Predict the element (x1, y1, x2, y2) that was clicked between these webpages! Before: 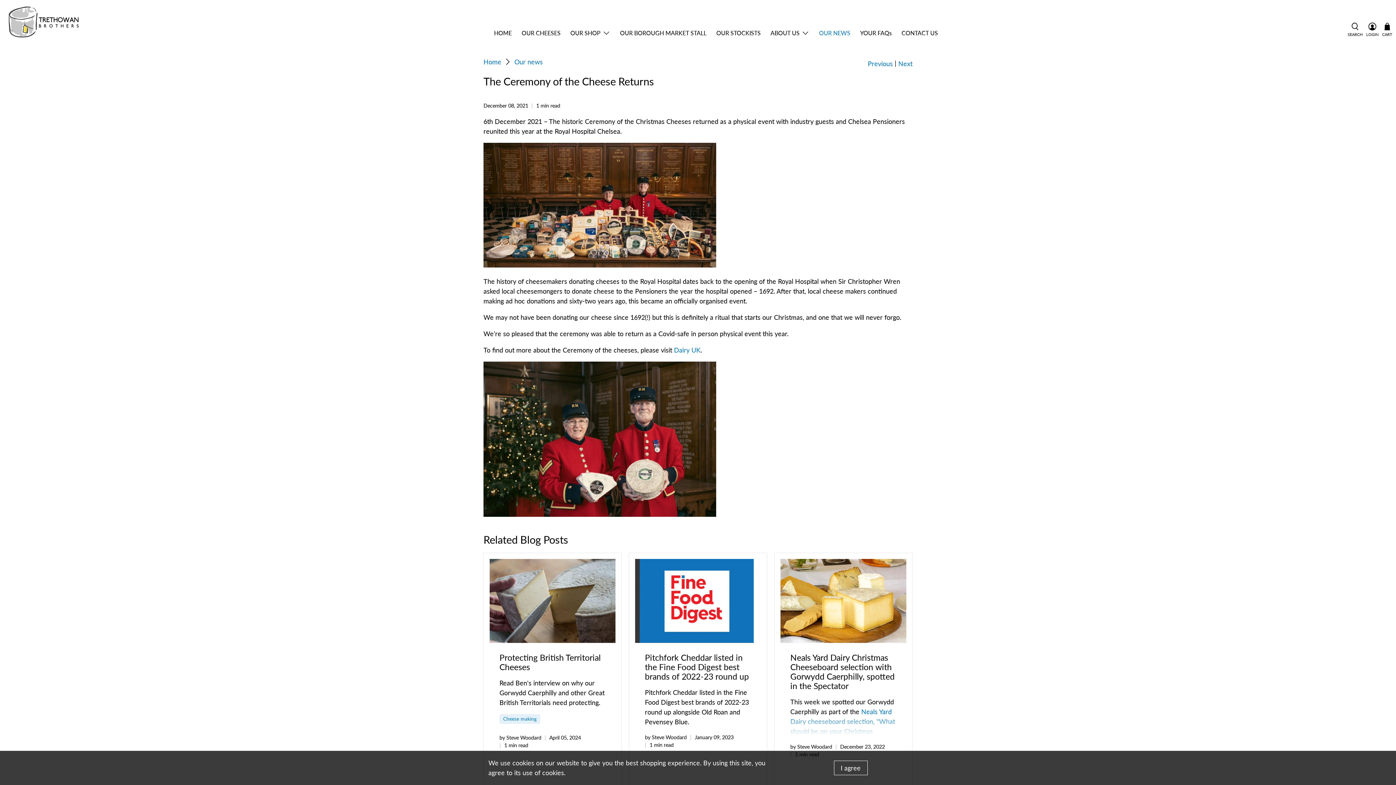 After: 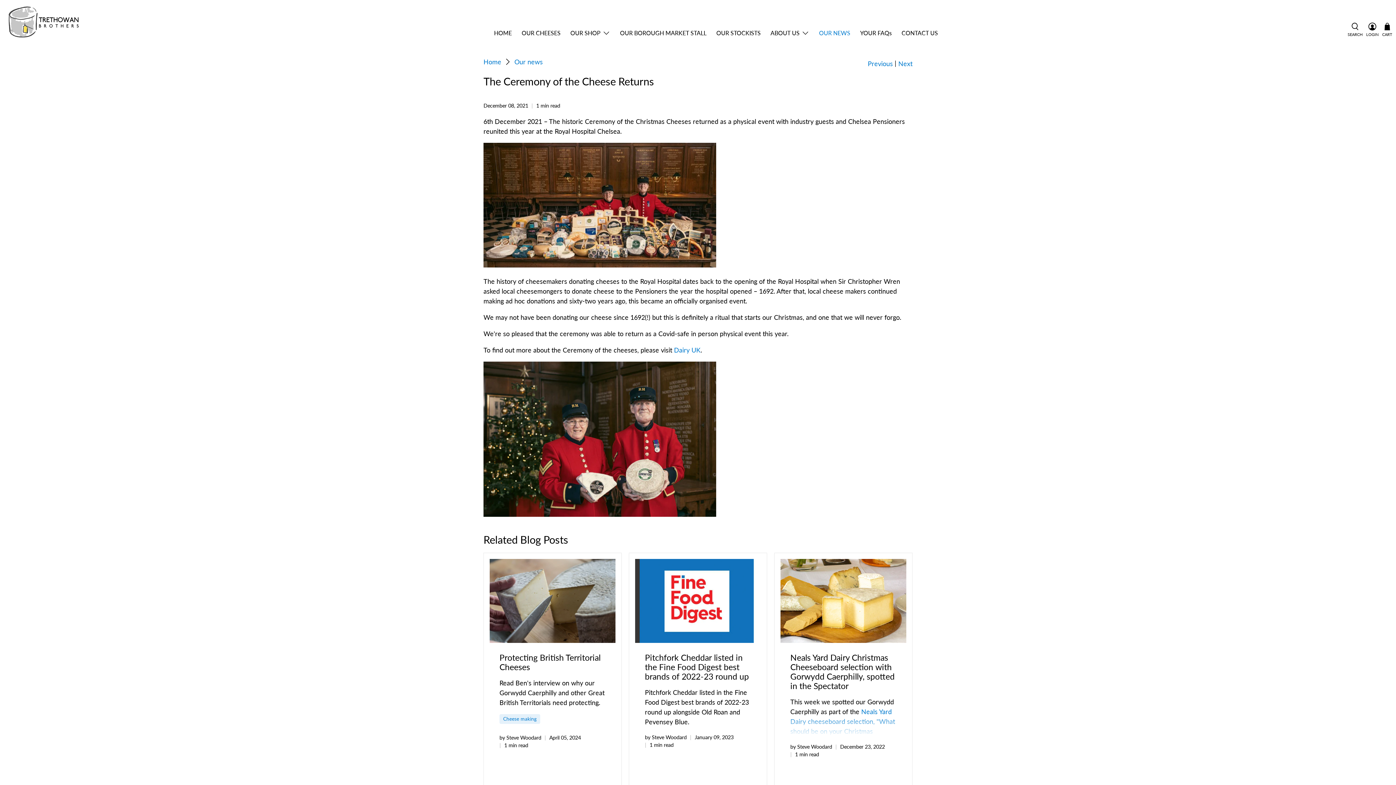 Action: bbox: (834, 761, 867, 775) label: I agree